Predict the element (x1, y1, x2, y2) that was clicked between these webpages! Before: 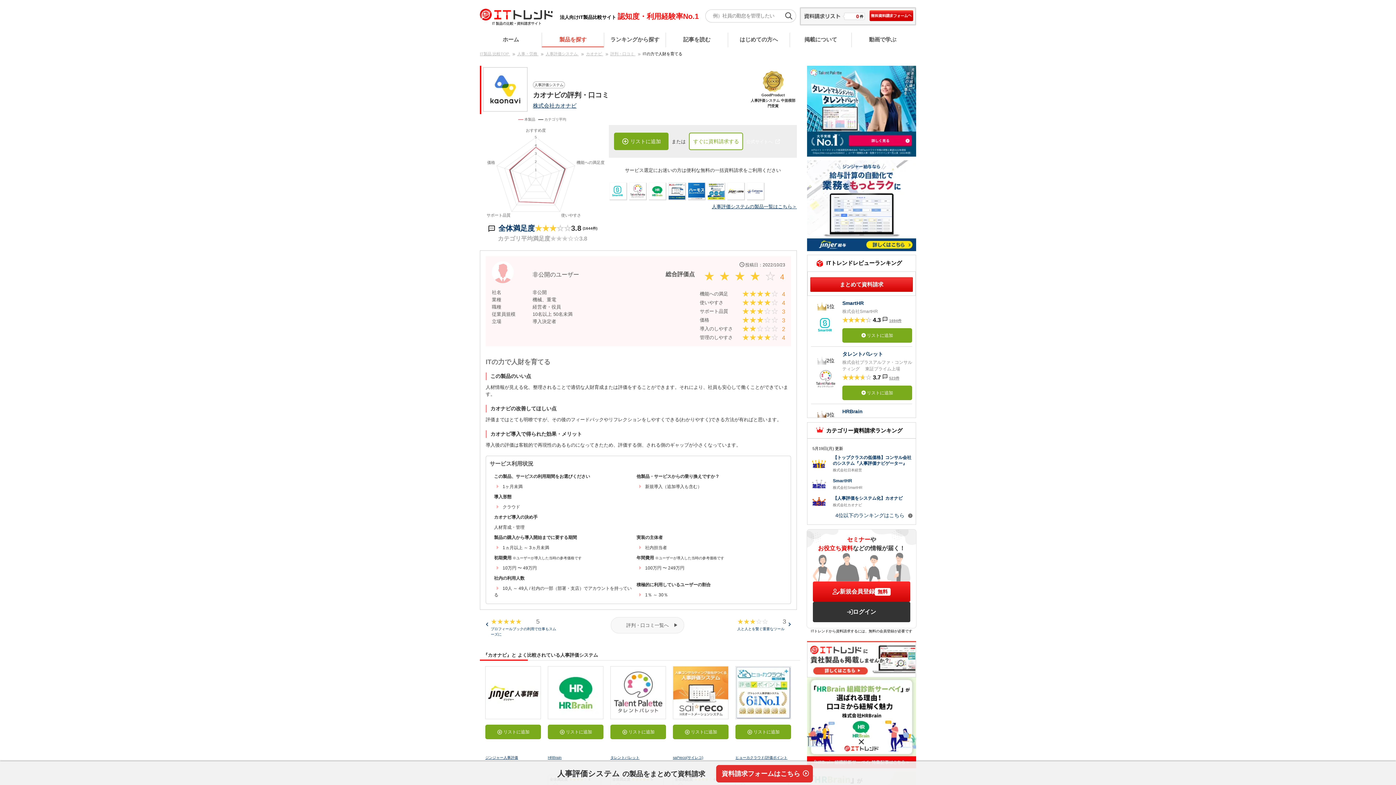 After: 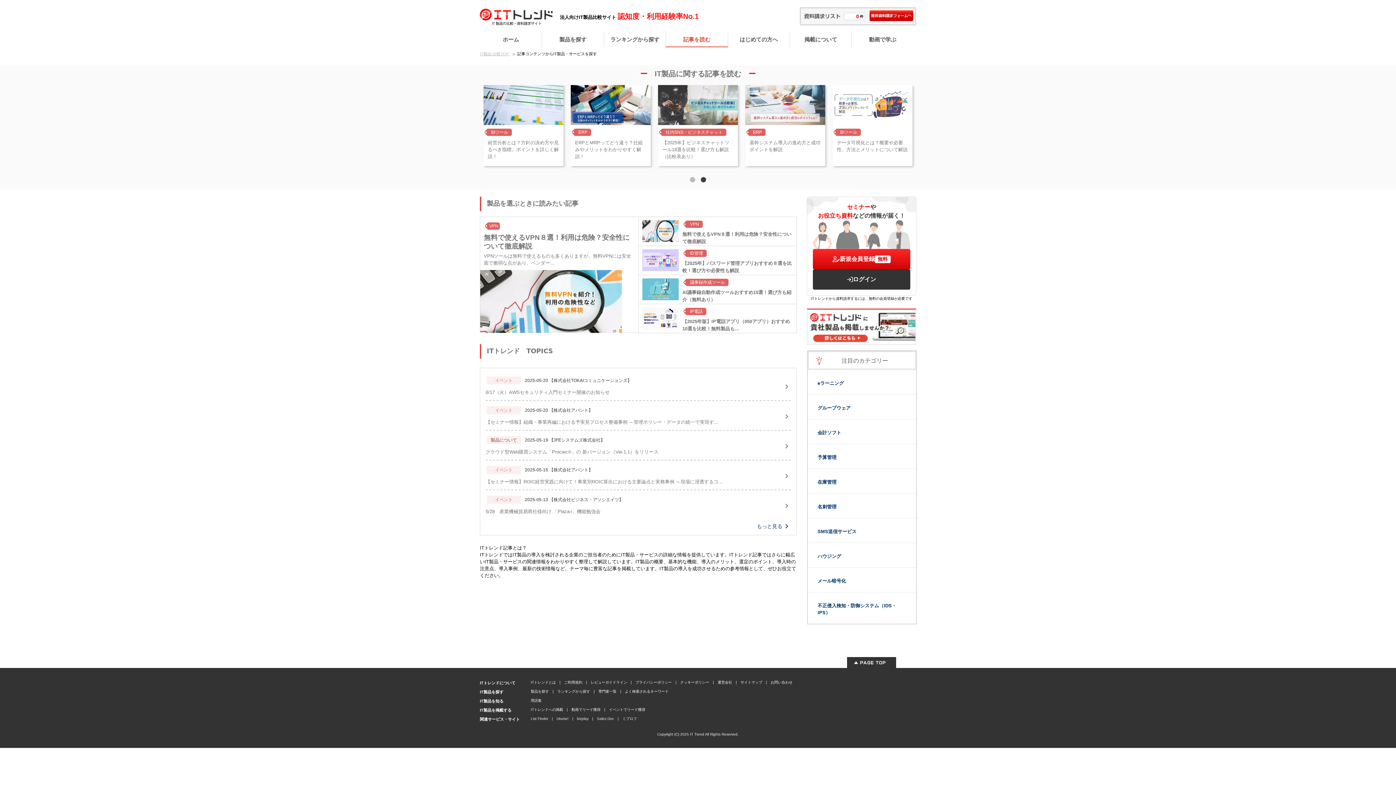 Action: label: 記事を読む bbox: (666, 32, 727, 50)